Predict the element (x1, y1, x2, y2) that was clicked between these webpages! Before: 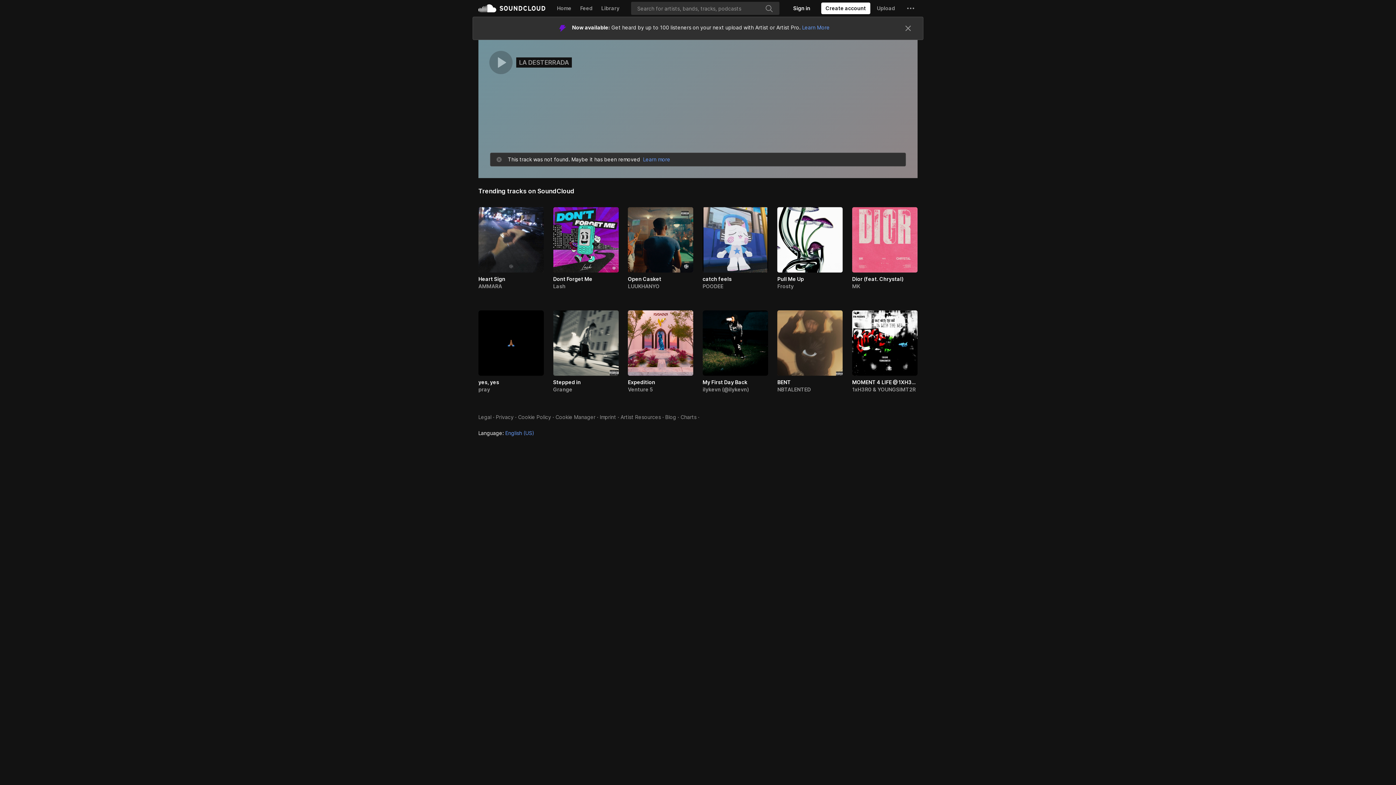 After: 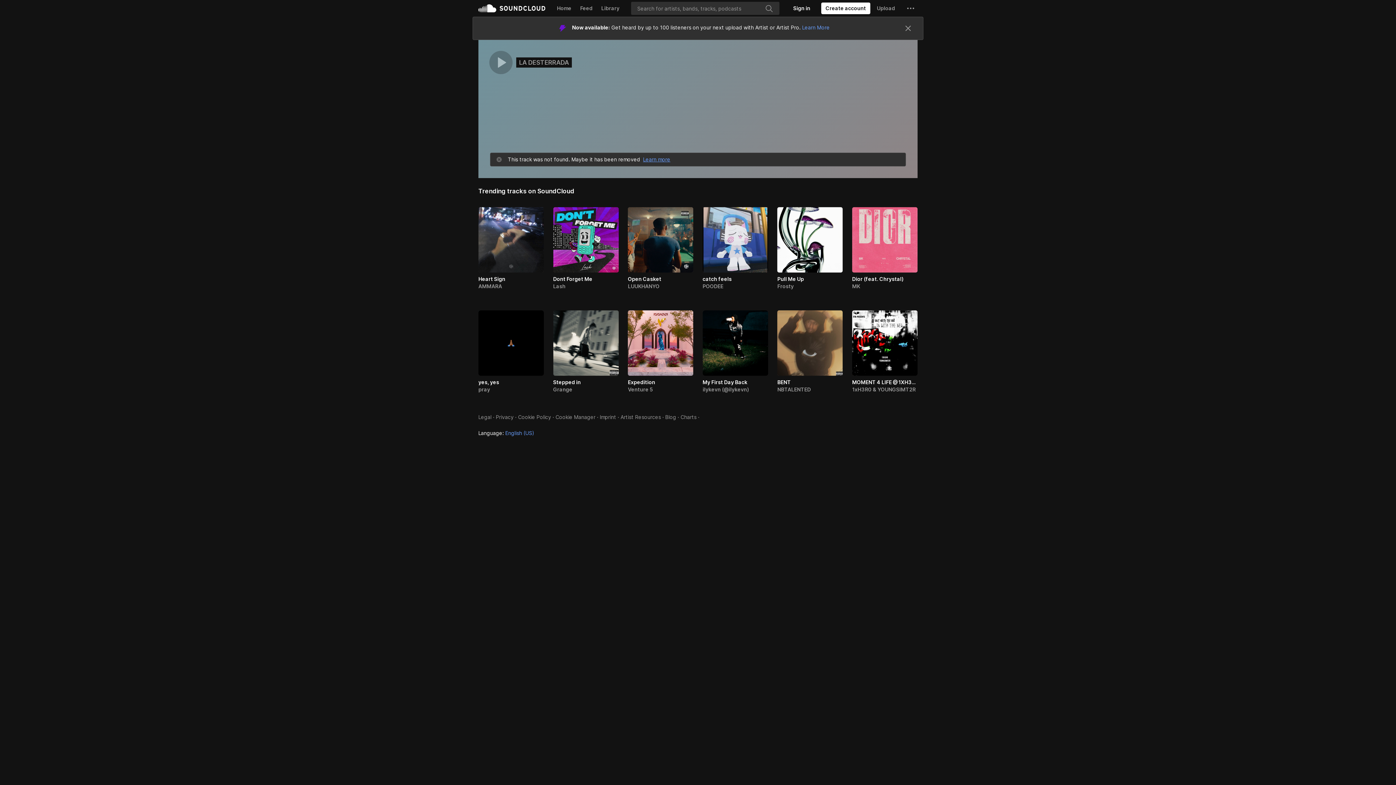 Action: label: Learn more bbox: (643, 132, 670, 140)